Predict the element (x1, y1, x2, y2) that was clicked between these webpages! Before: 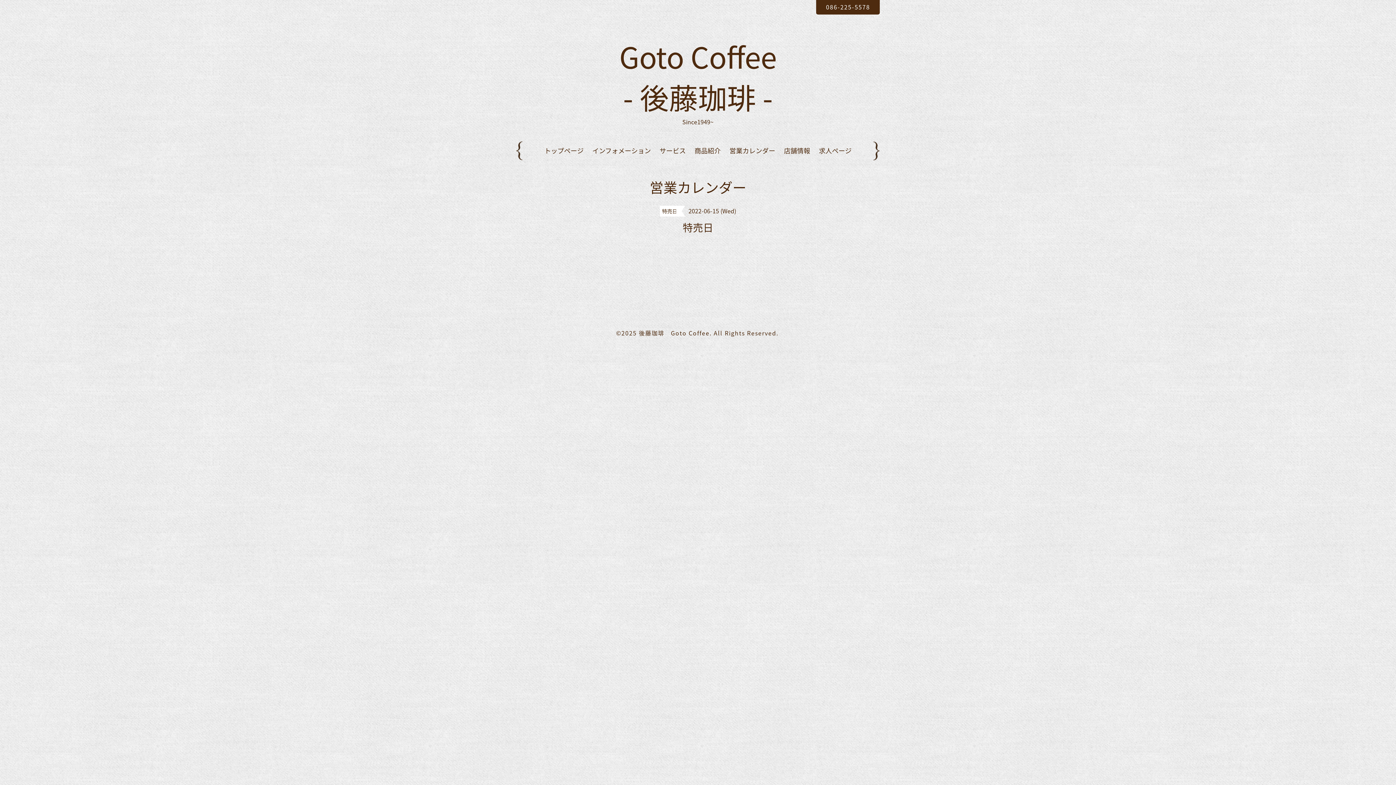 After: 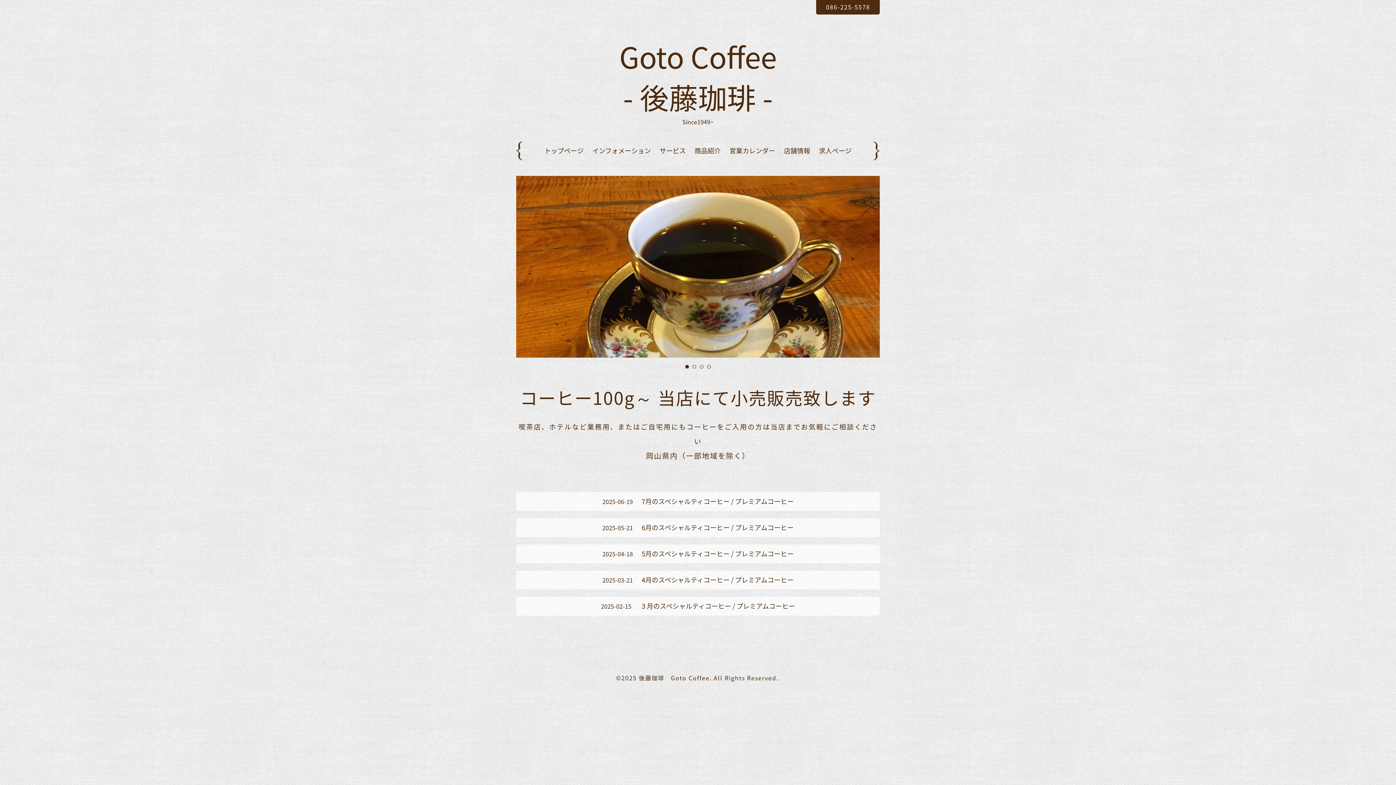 Action: bbox: (639, 328, 709, 337) label: 後藤珈琲　Goto Coffee